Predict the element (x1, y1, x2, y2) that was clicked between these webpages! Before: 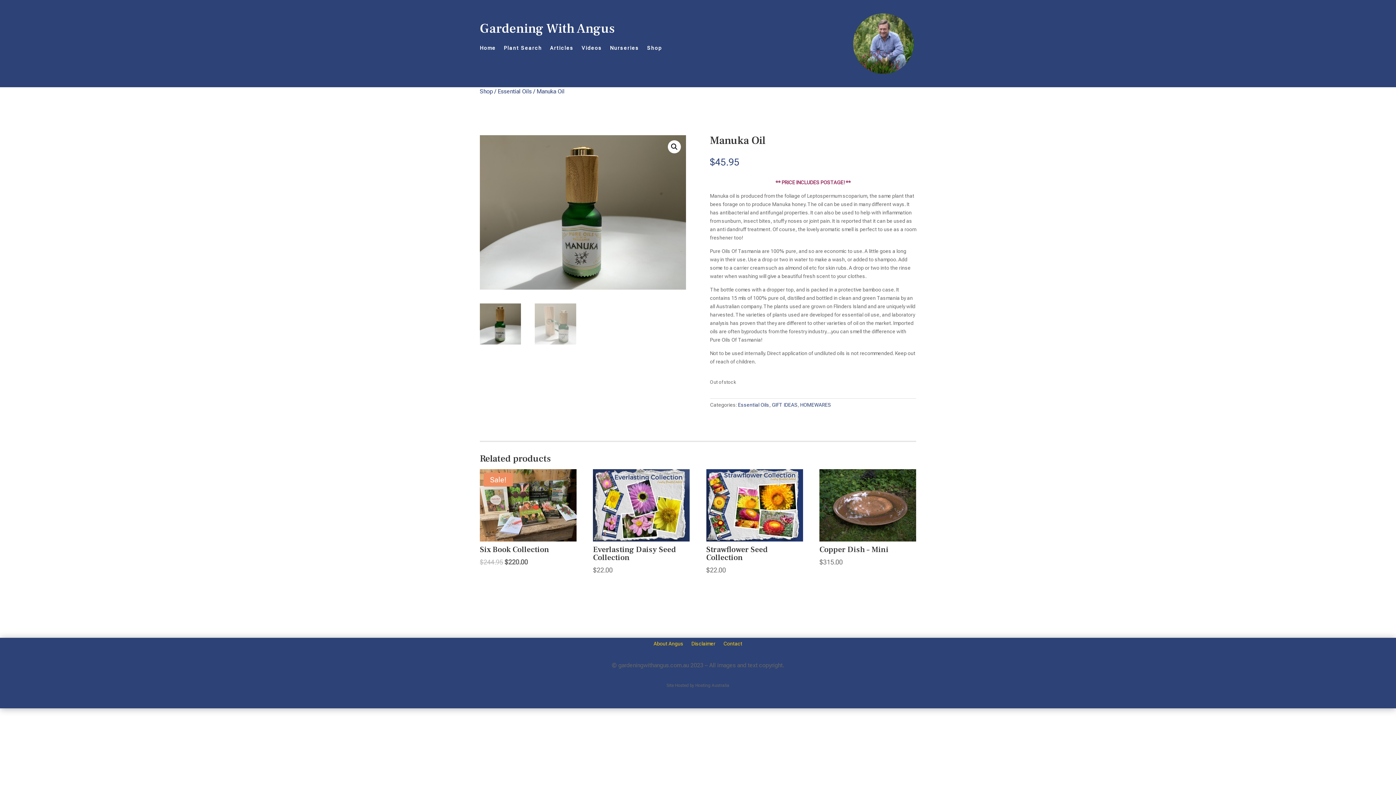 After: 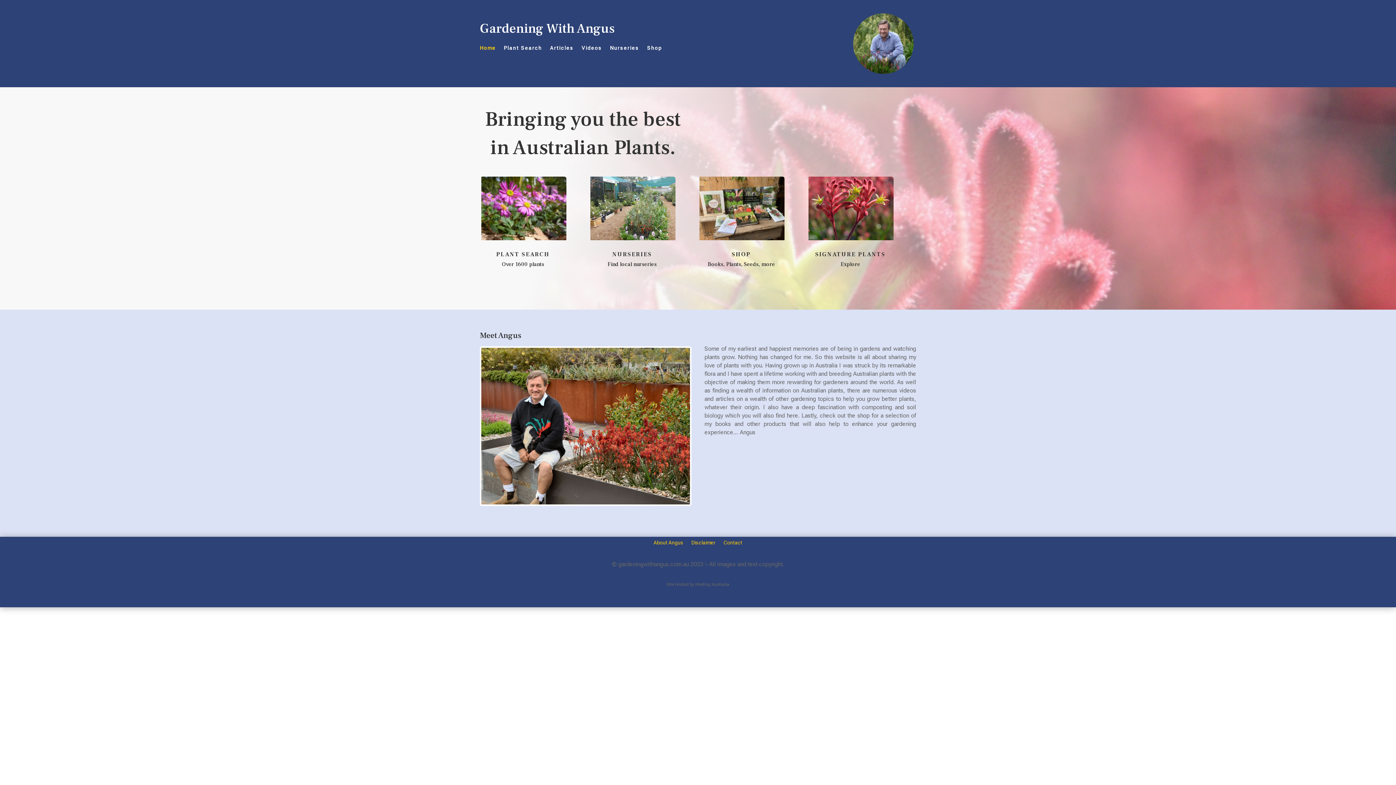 Action: bbox: (480, 45, 496, 53) label: Home